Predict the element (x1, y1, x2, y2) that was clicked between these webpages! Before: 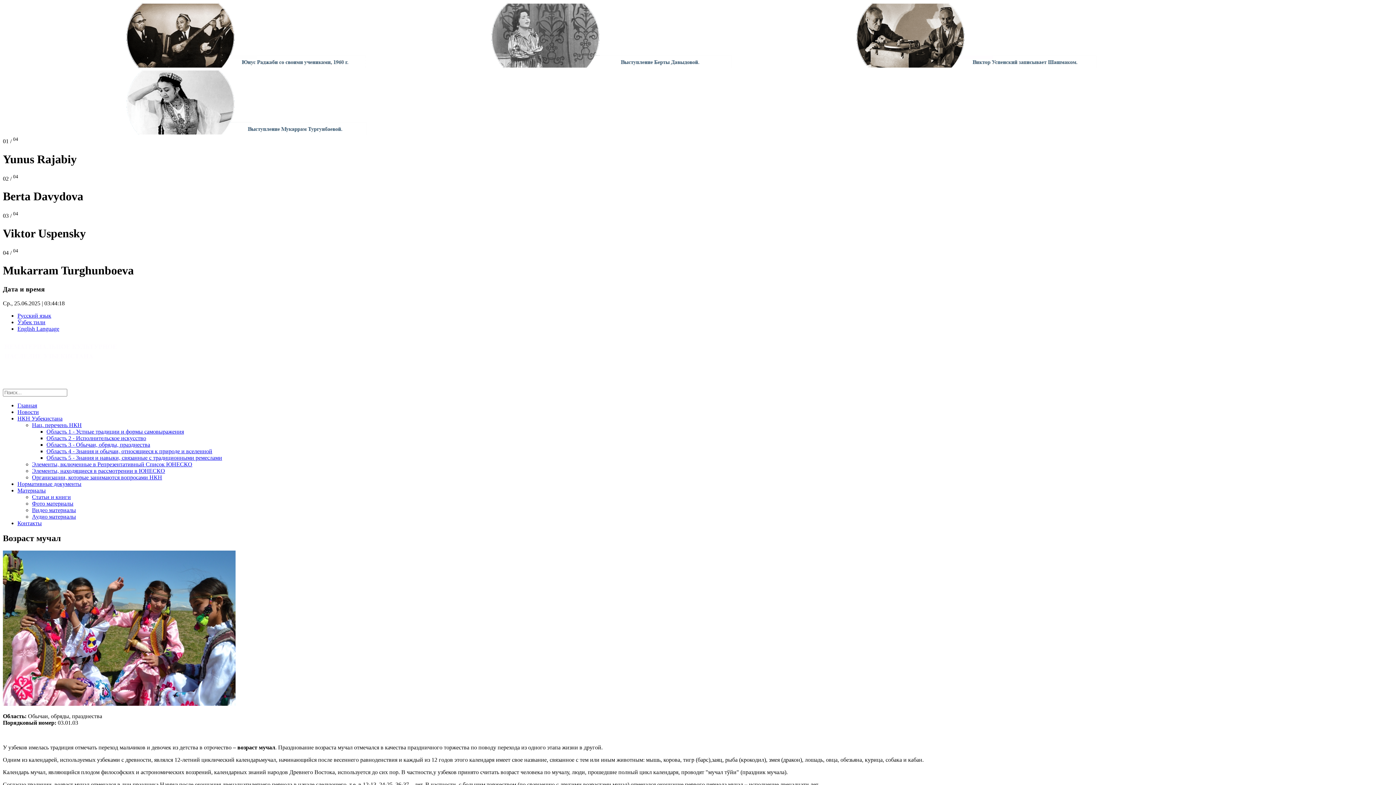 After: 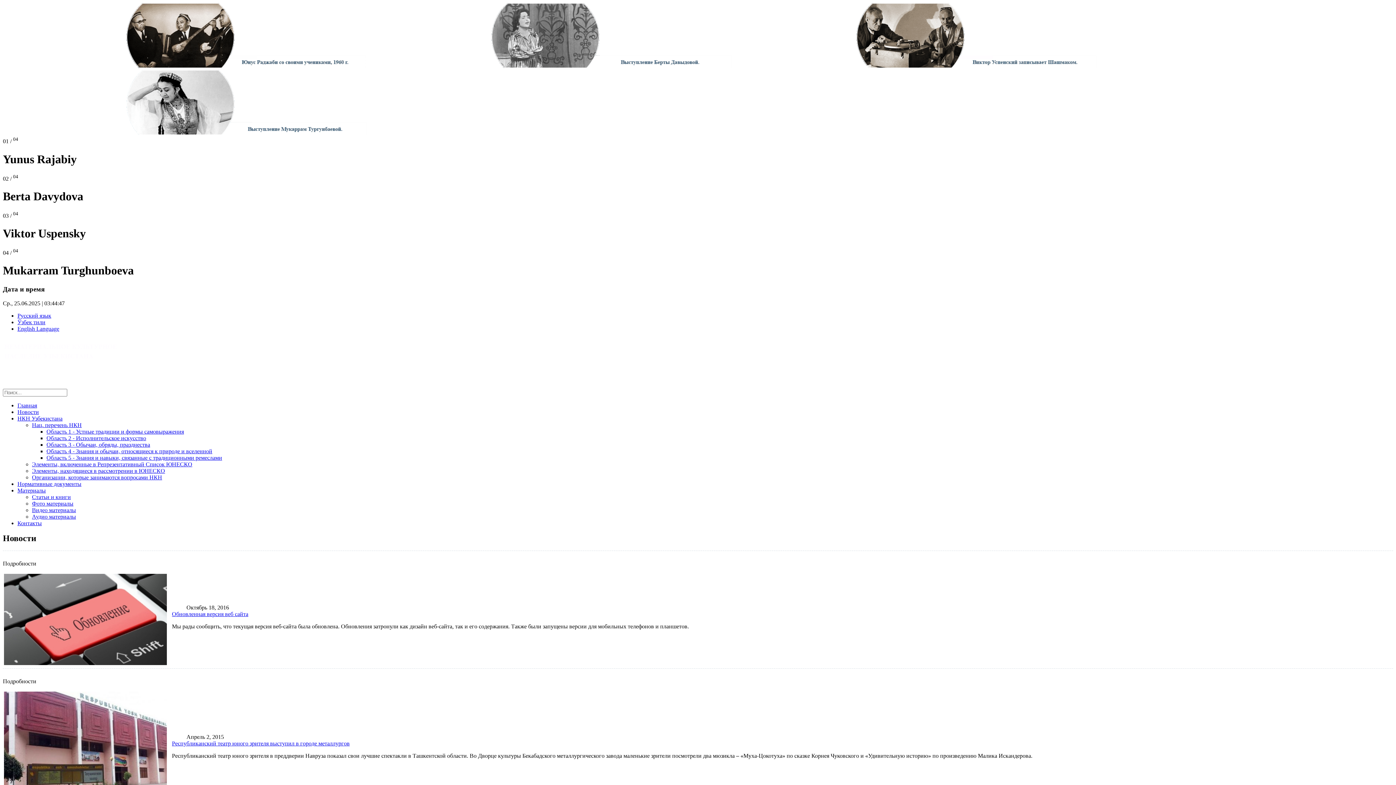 Action: bbox: (17, 408, 38, 415) label: Новости